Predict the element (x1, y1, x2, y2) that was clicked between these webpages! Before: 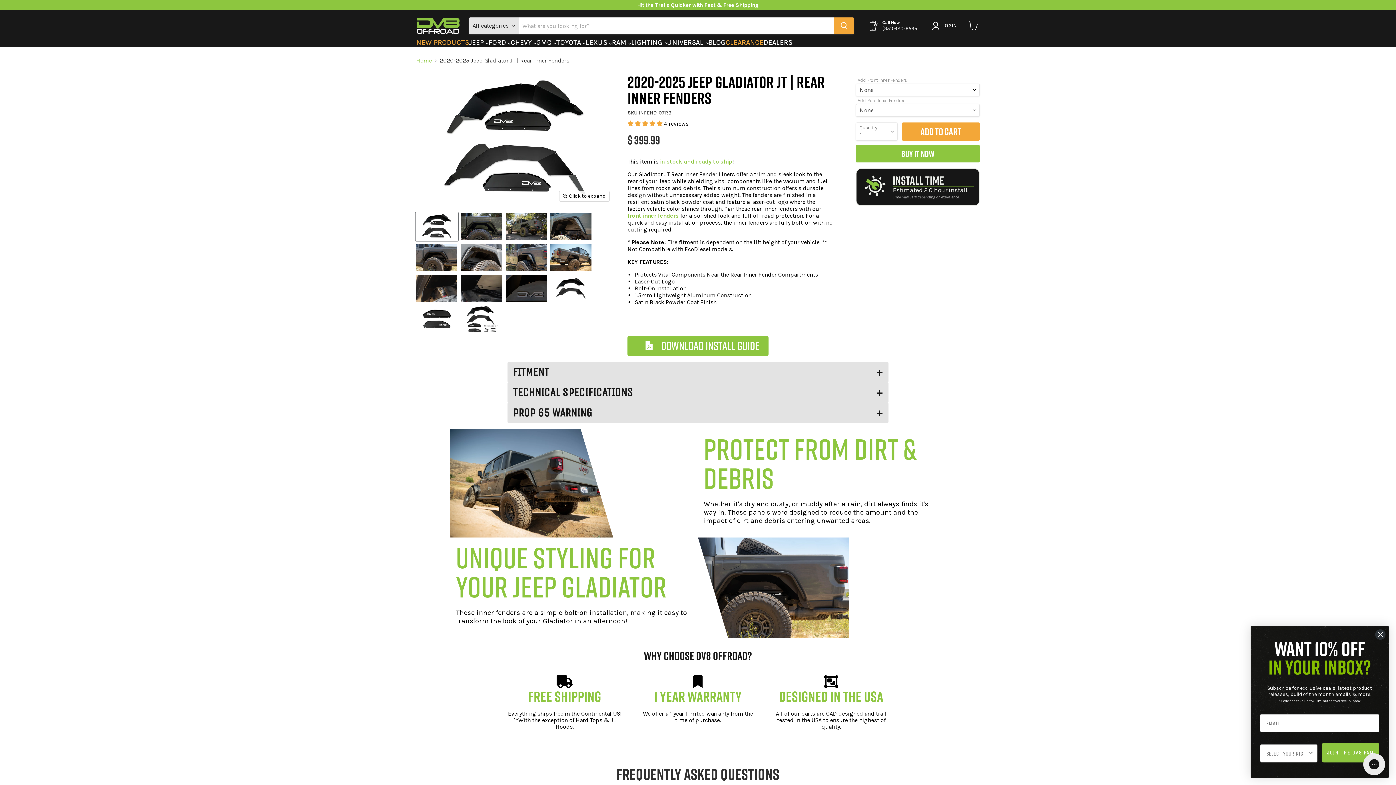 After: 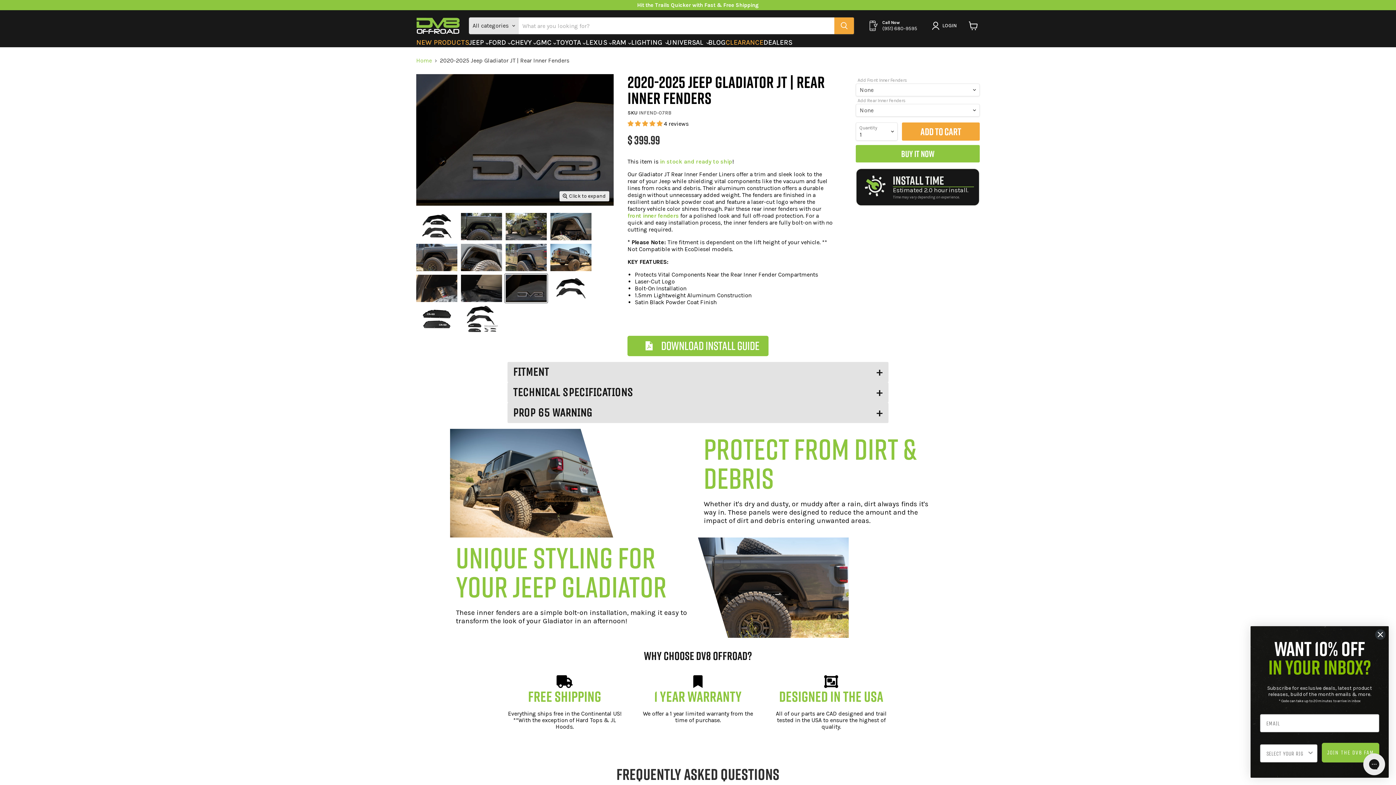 Action: label: DV8 Logo on the Rear Inner Fenders for the Jeep Gladiator JT thumbnail bbox: (505, 274, 547, 302)